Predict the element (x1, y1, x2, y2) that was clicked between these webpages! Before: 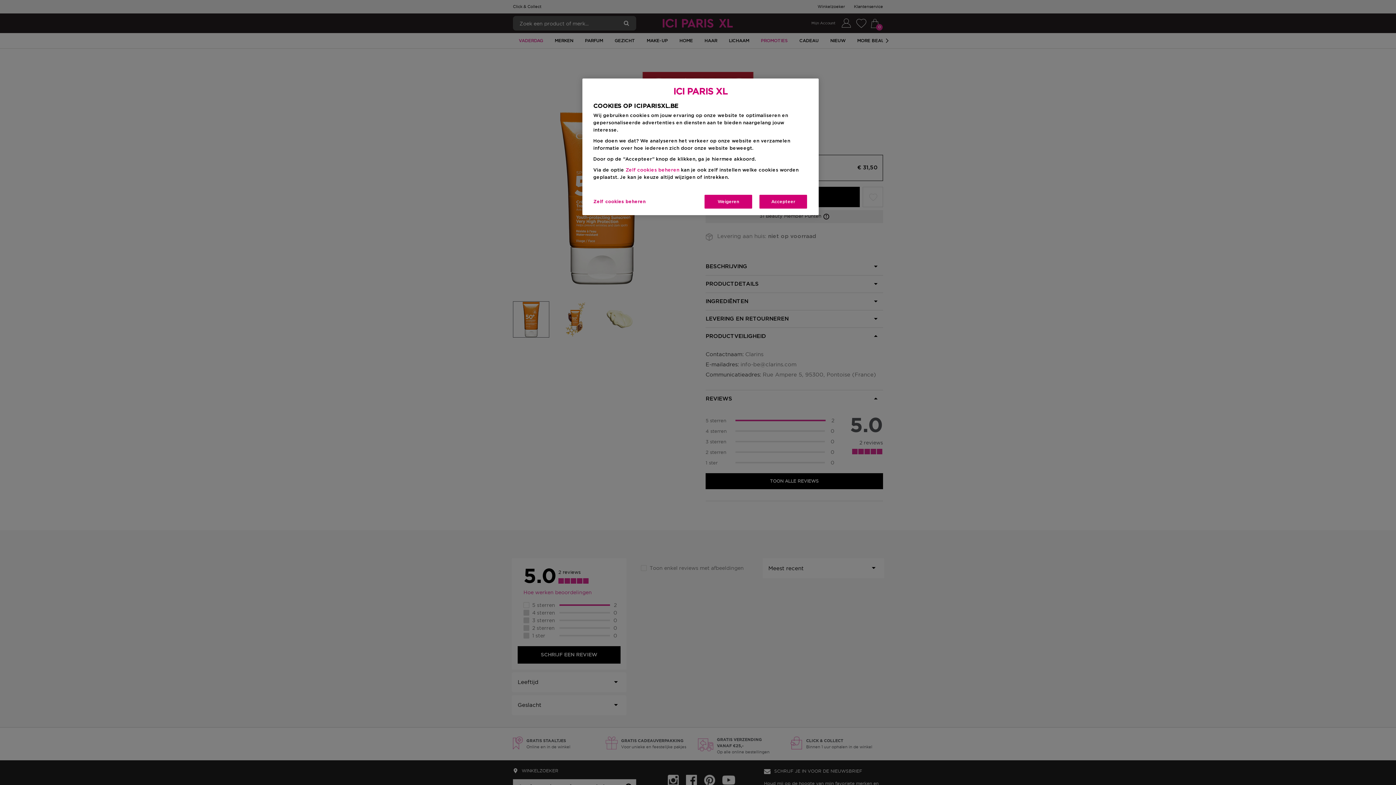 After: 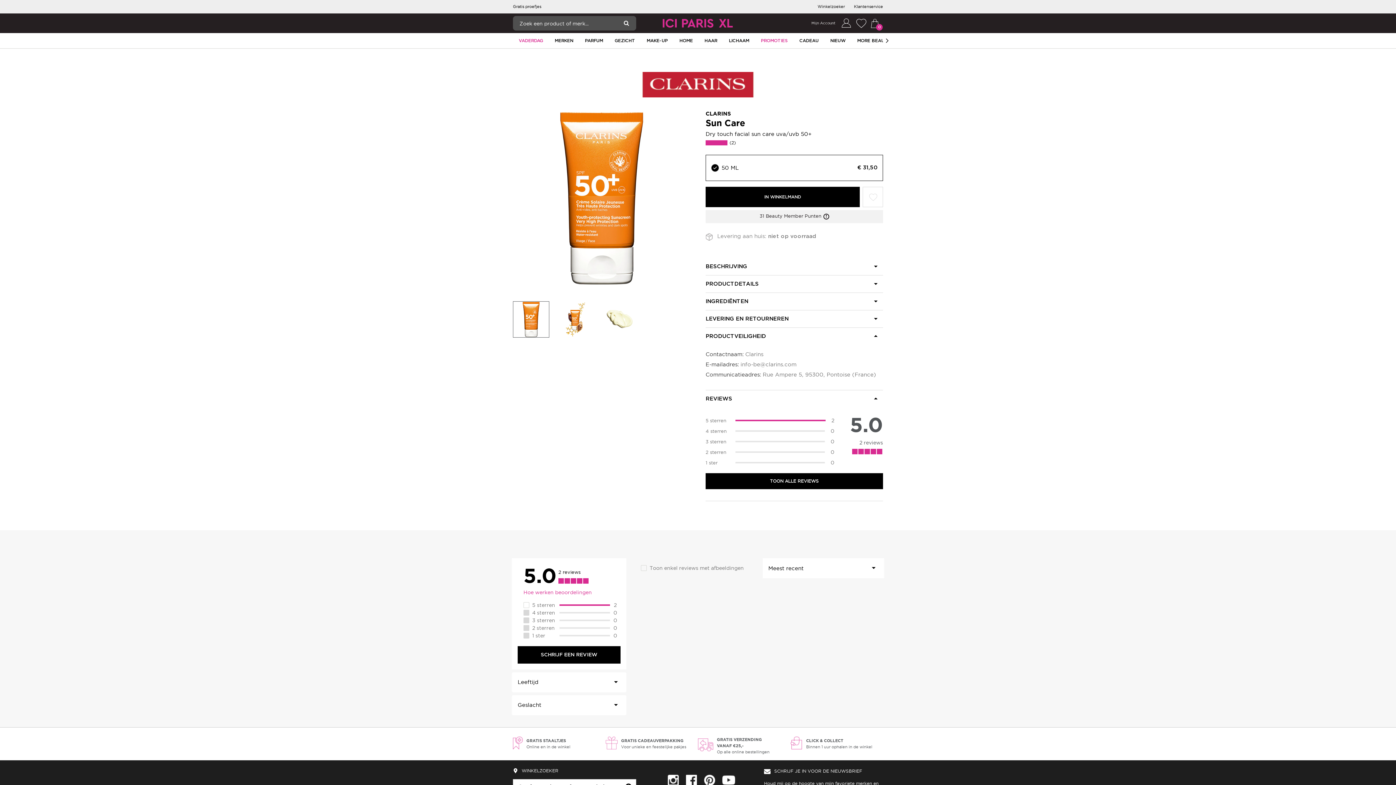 Action: label: Weigeren bbox: (704, 194, 753, 209)